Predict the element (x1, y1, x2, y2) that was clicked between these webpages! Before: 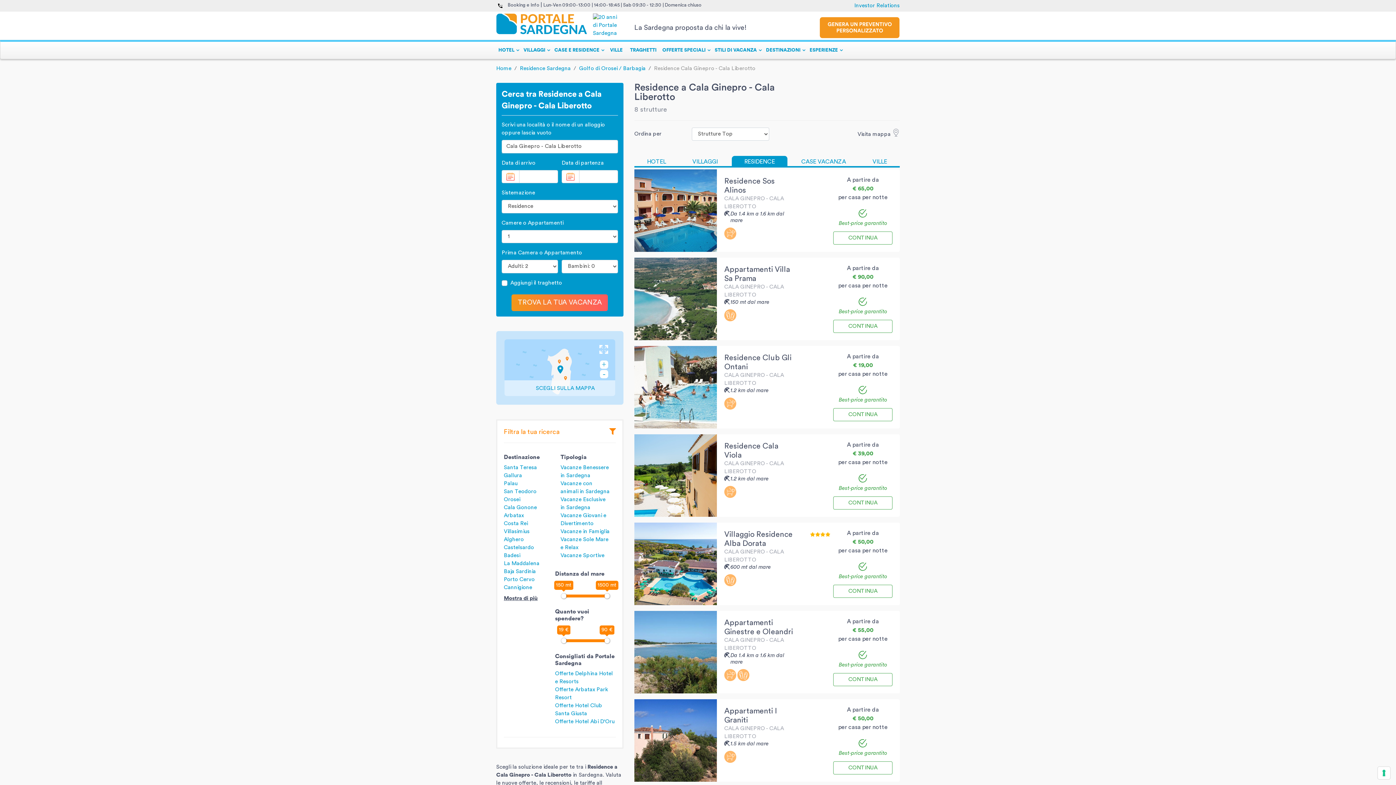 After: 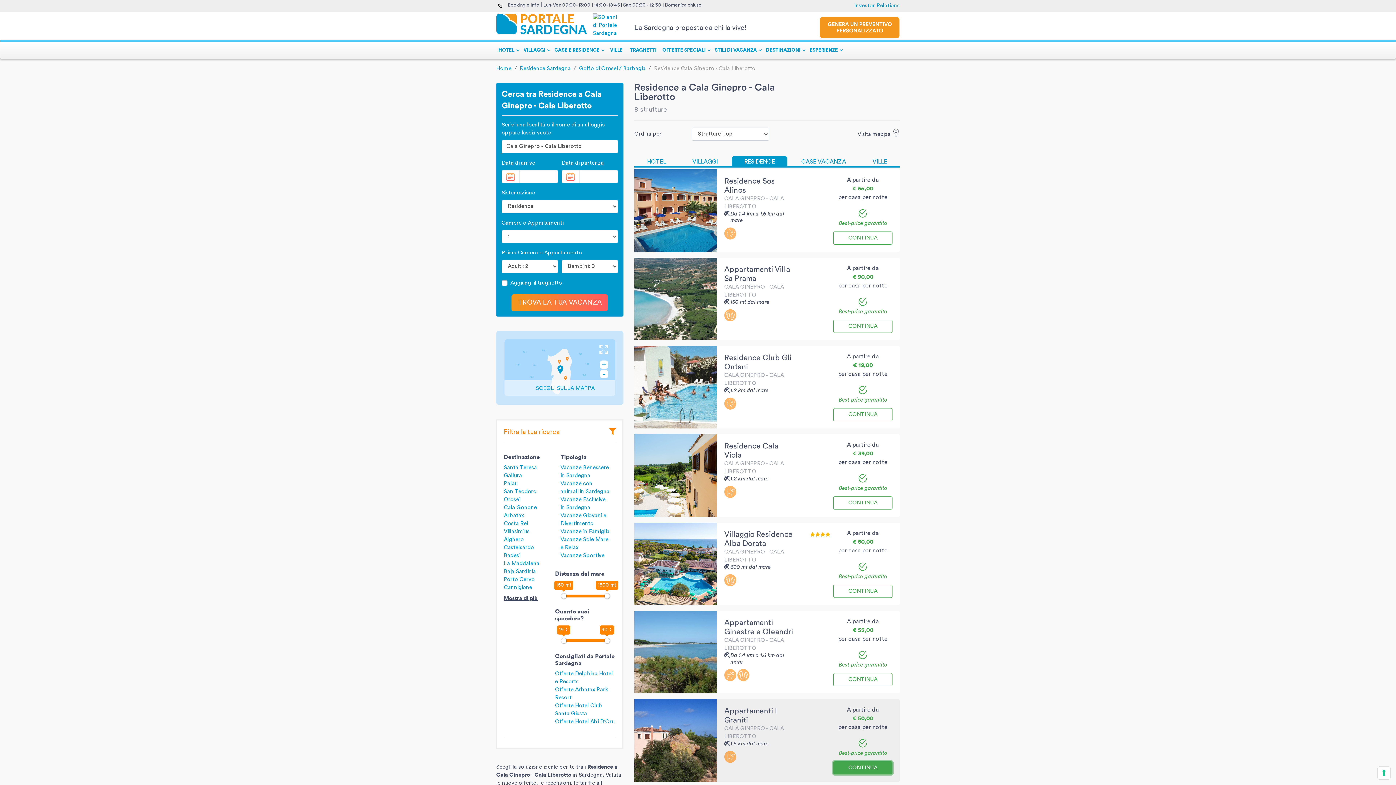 Action: label: CONTINUA bbox: (833, 761, 892, 774)